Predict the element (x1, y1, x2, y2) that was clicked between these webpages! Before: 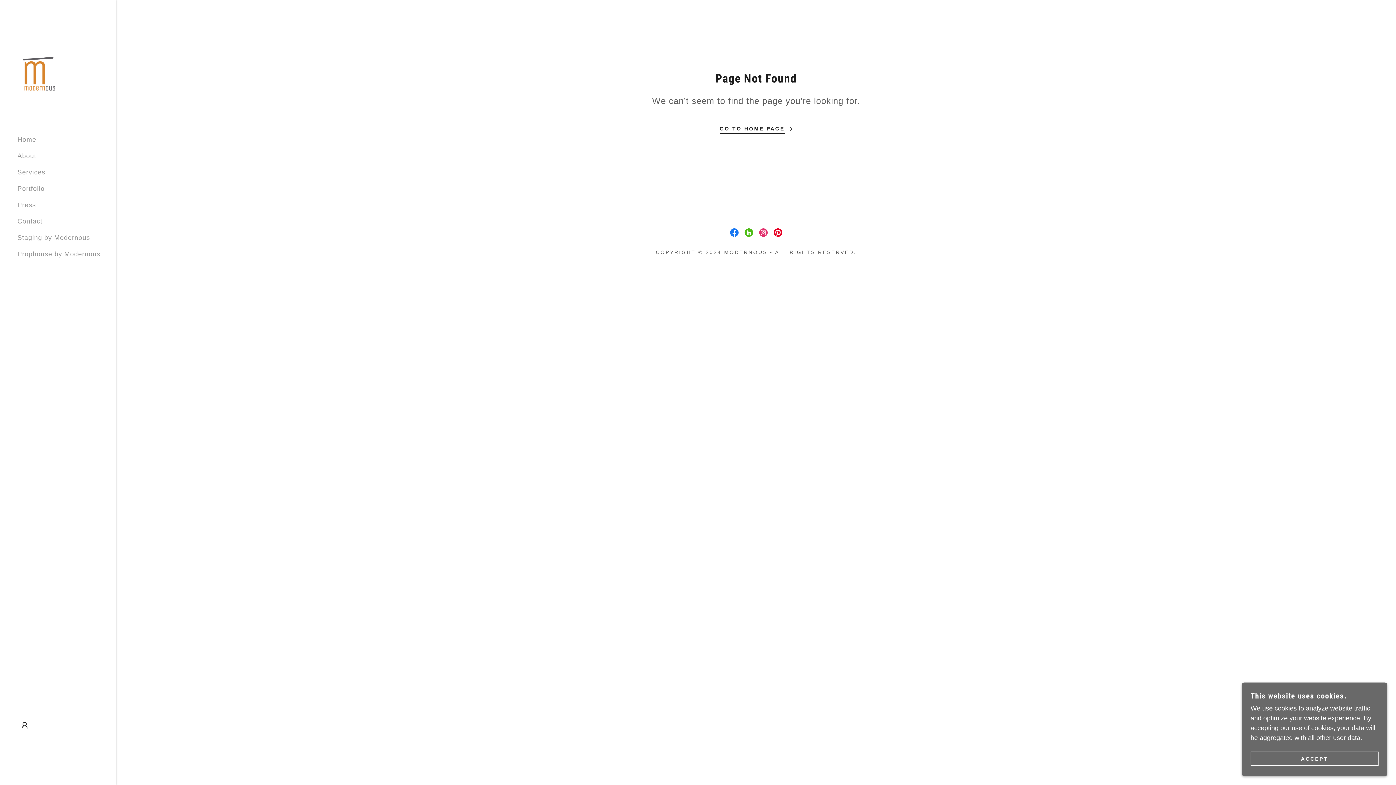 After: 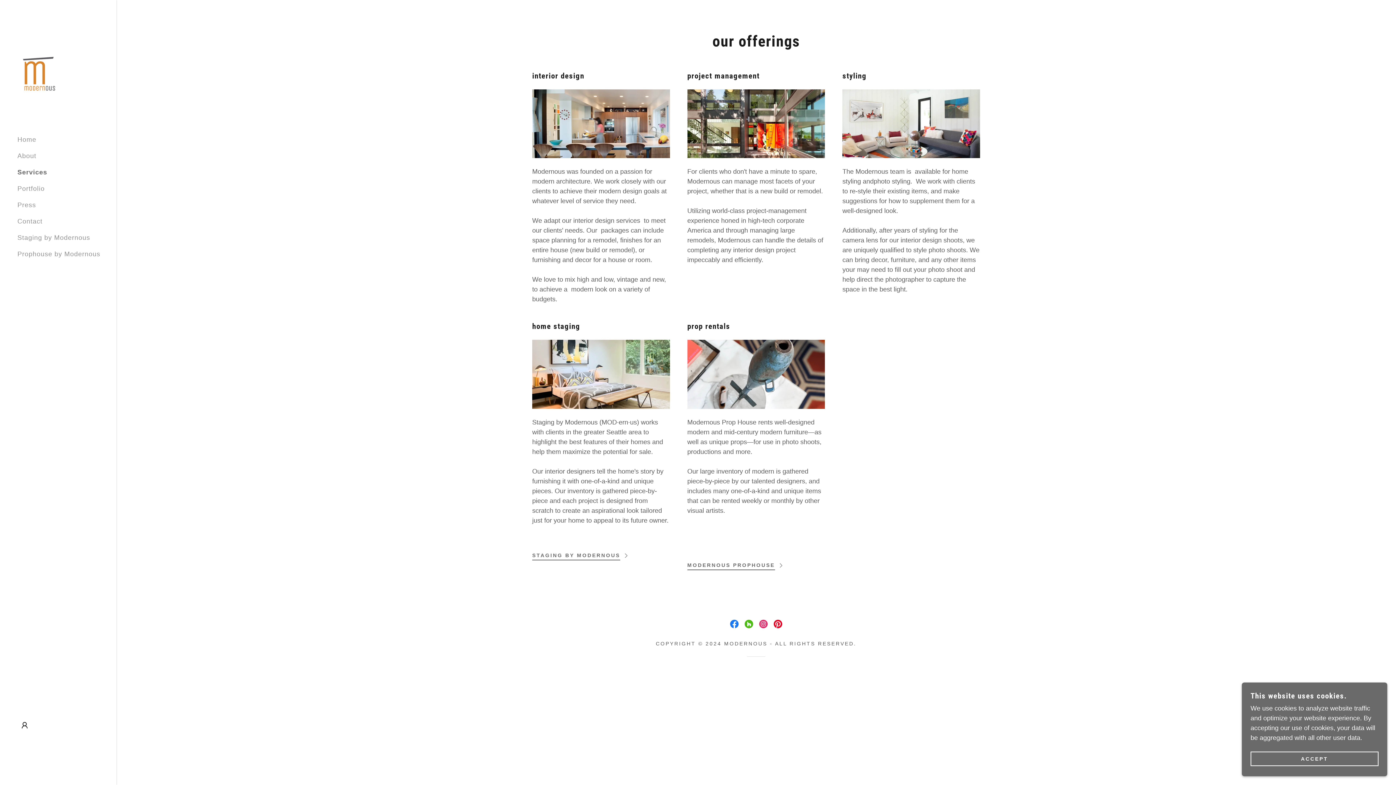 Action: bbox: (17, 168, 45, 176) label: Services